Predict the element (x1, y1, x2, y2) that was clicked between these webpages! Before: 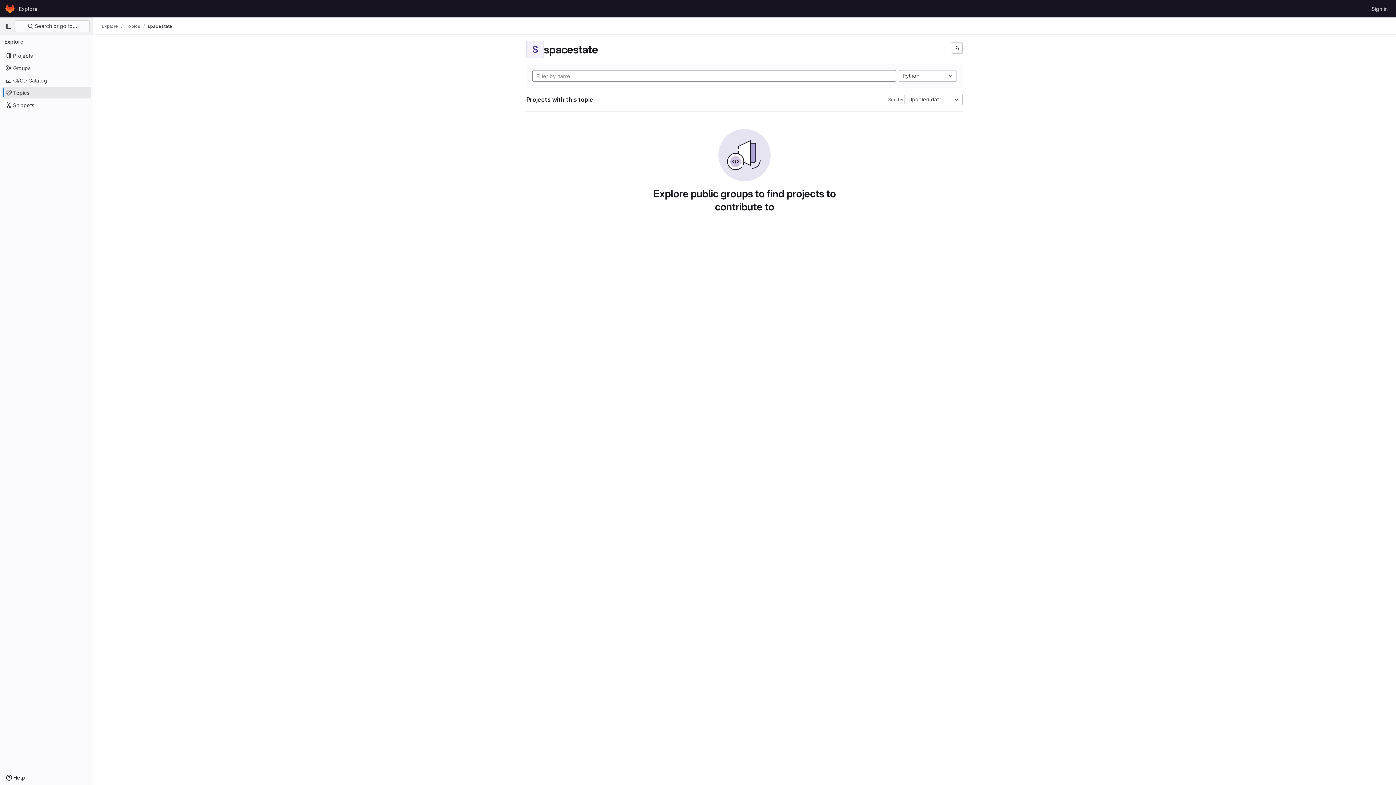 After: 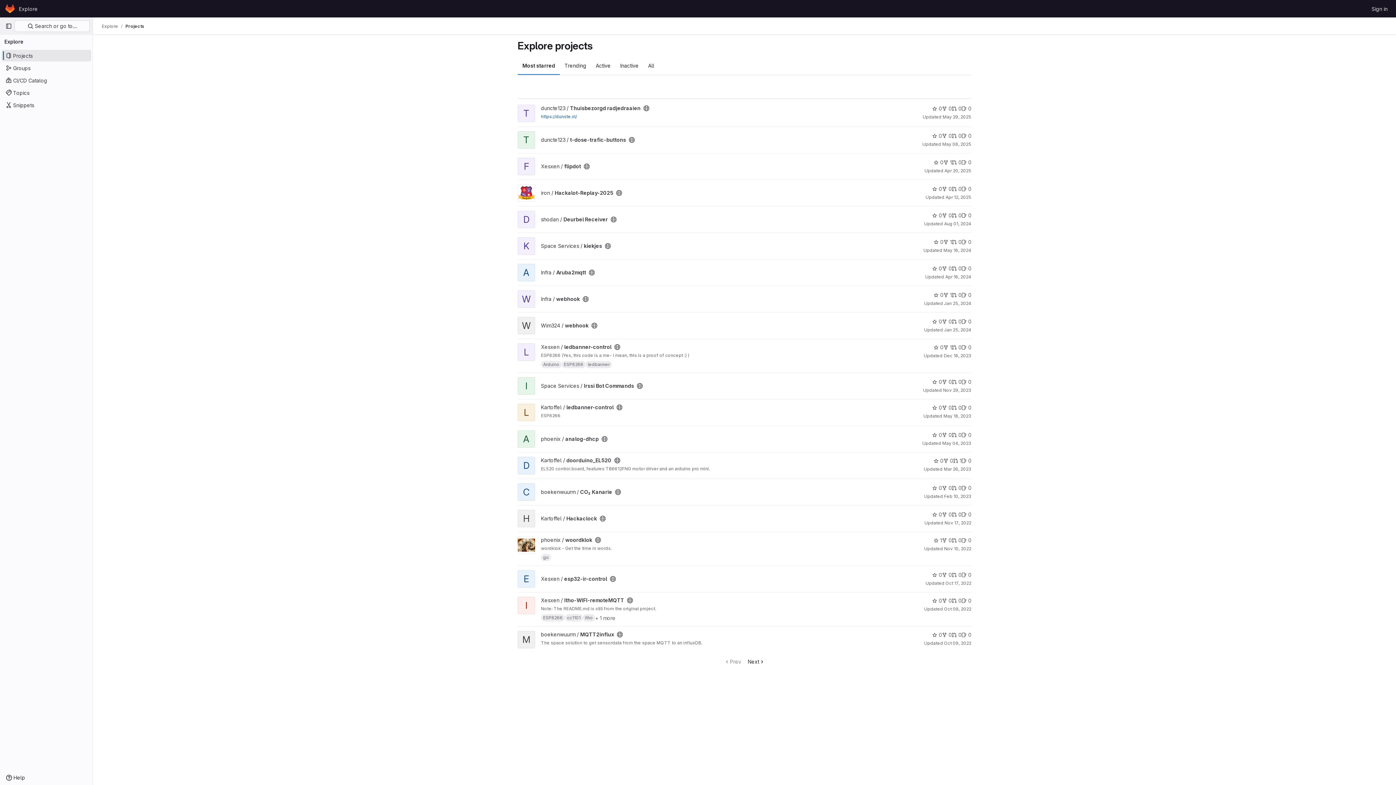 Action: label: Explore bbox: (101, 23, 118, 29)